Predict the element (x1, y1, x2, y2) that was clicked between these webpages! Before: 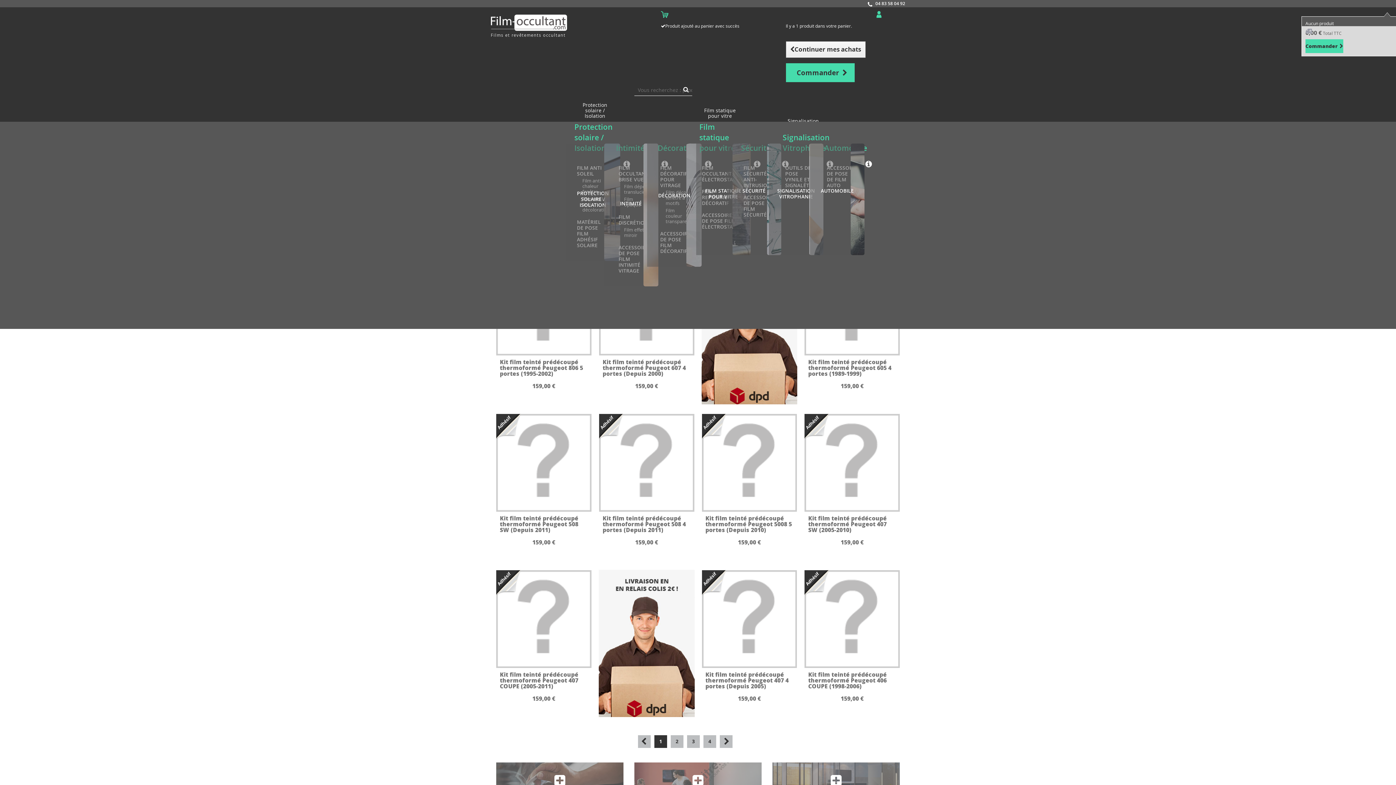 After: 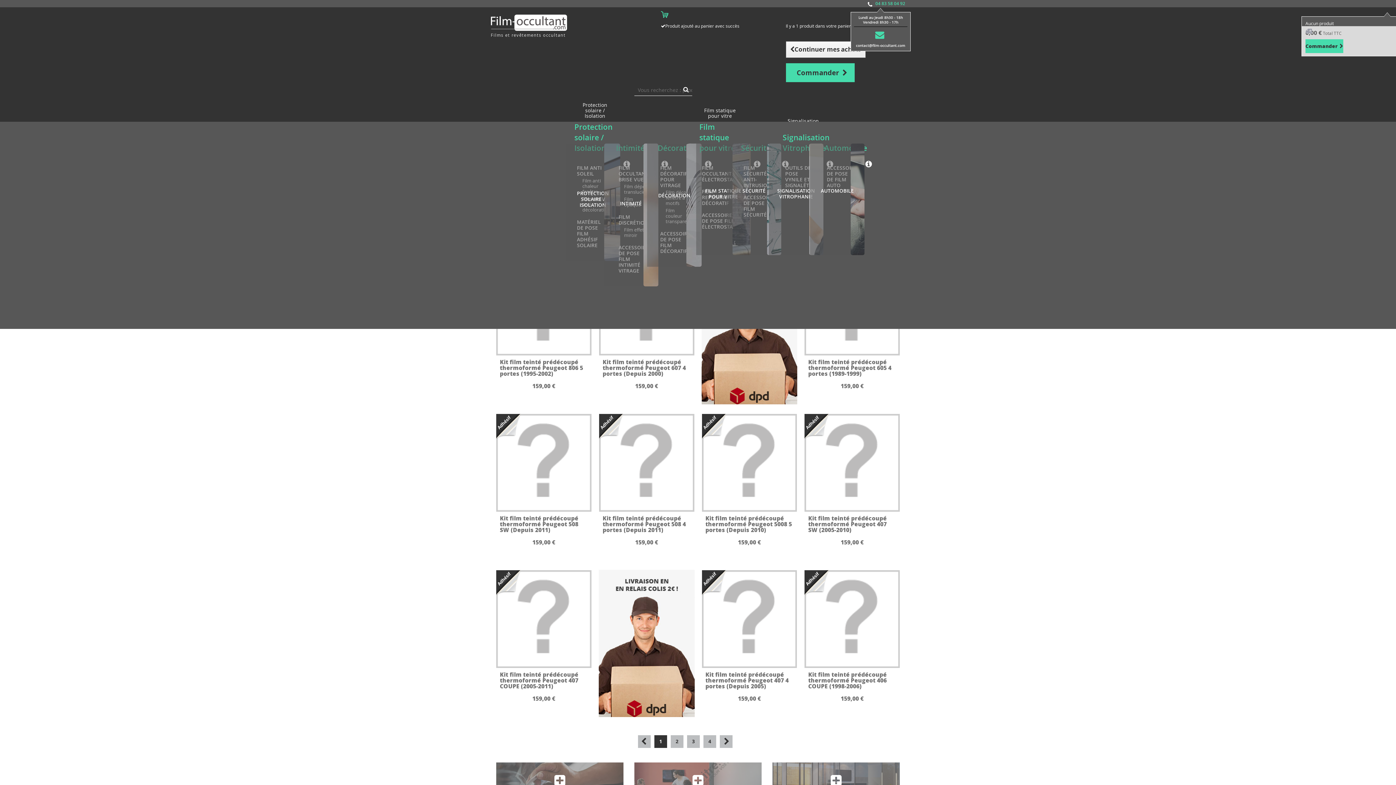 Action: bbox: (875, 0, 905, 6) label: 04 83 58 04 92